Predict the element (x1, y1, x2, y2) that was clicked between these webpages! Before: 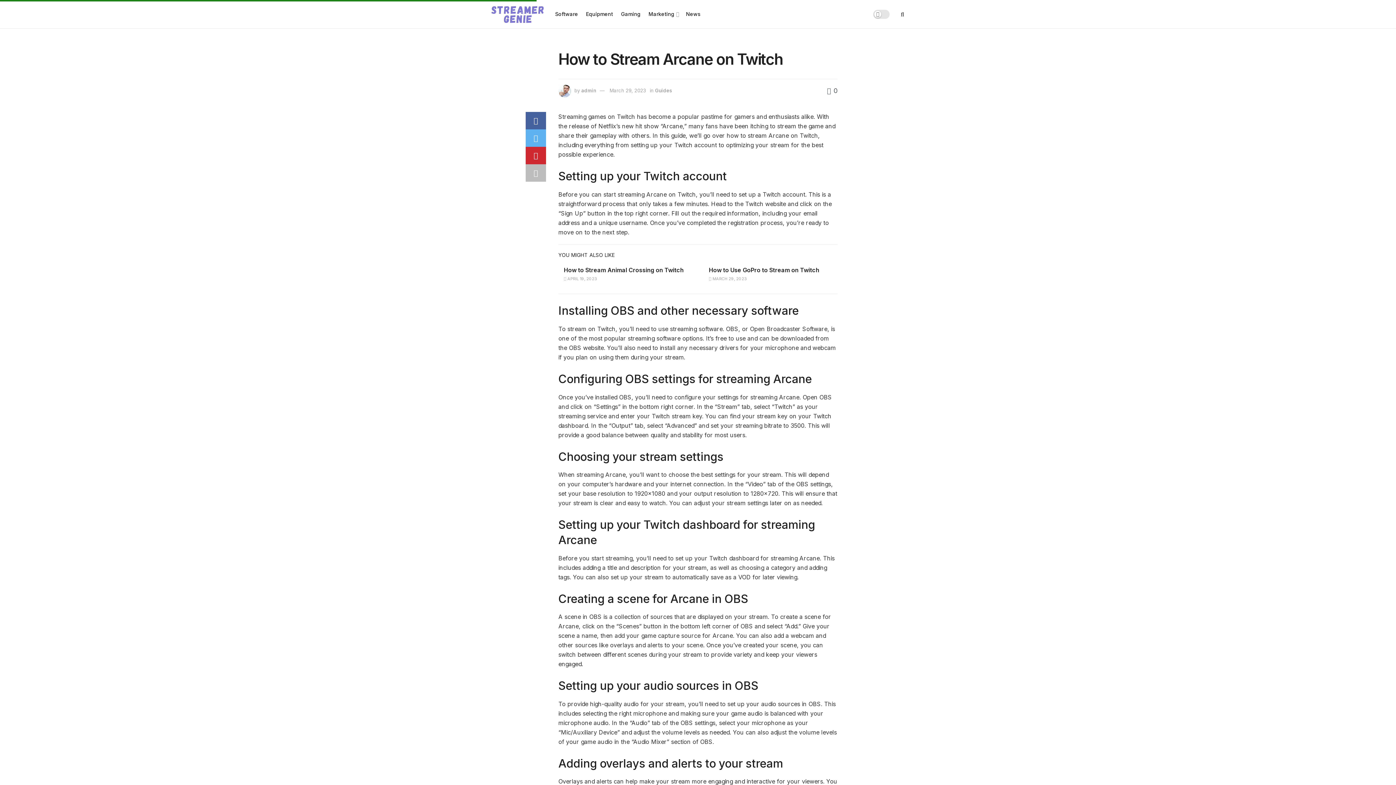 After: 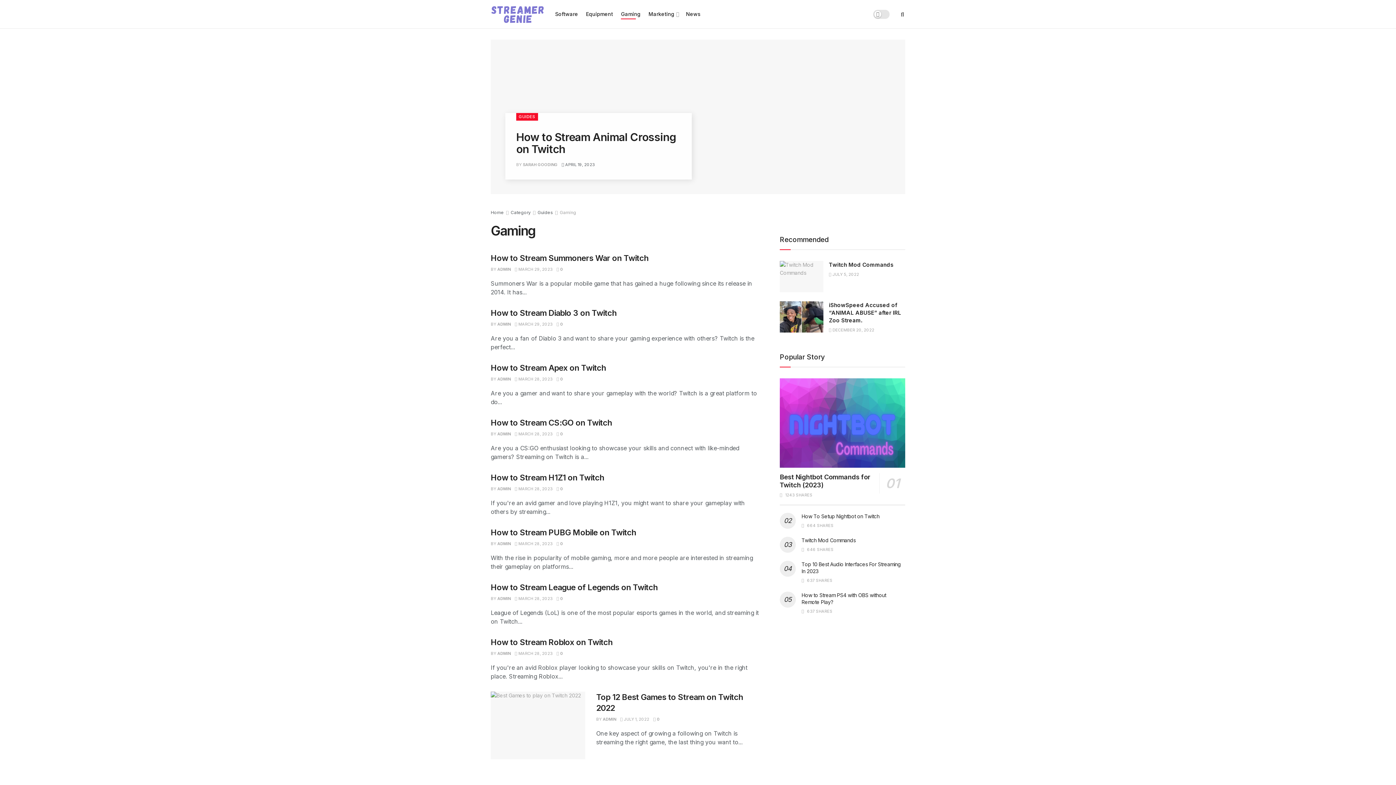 Action: label: Gaming bbox: (621, 8, 640, 19)